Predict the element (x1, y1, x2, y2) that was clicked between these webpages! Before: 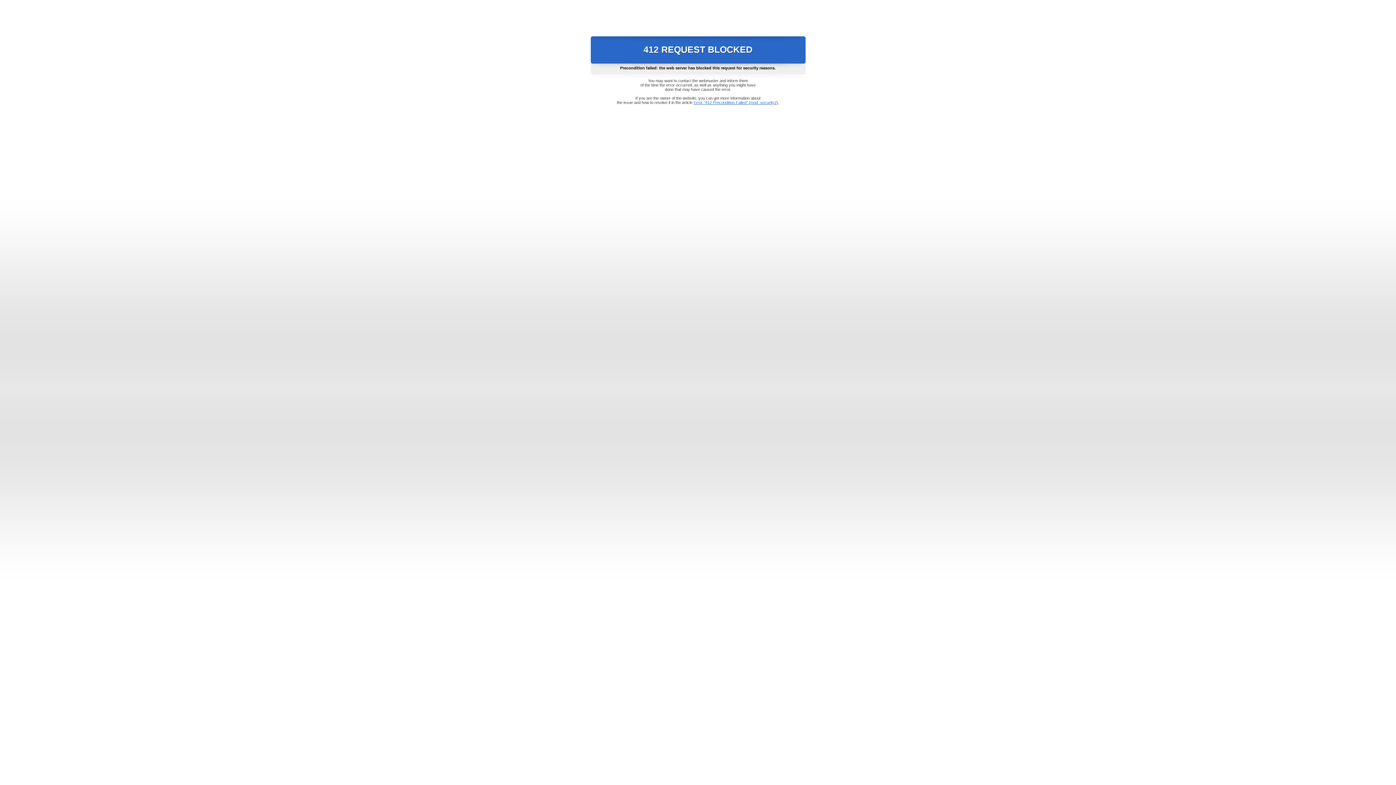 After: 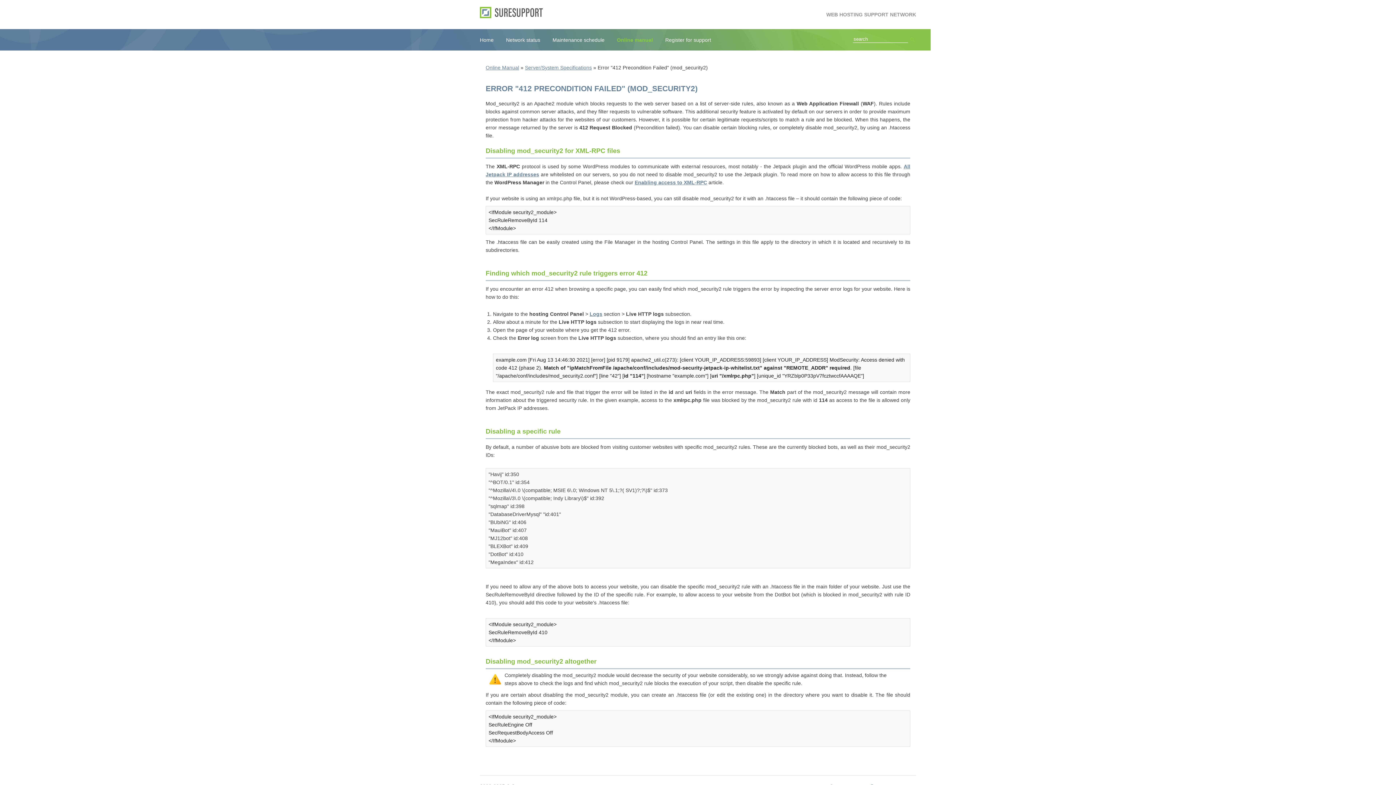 Action: bbox: (693, 100, 778, 104) label: Error "412 Precondition Failed" (mod_security2)